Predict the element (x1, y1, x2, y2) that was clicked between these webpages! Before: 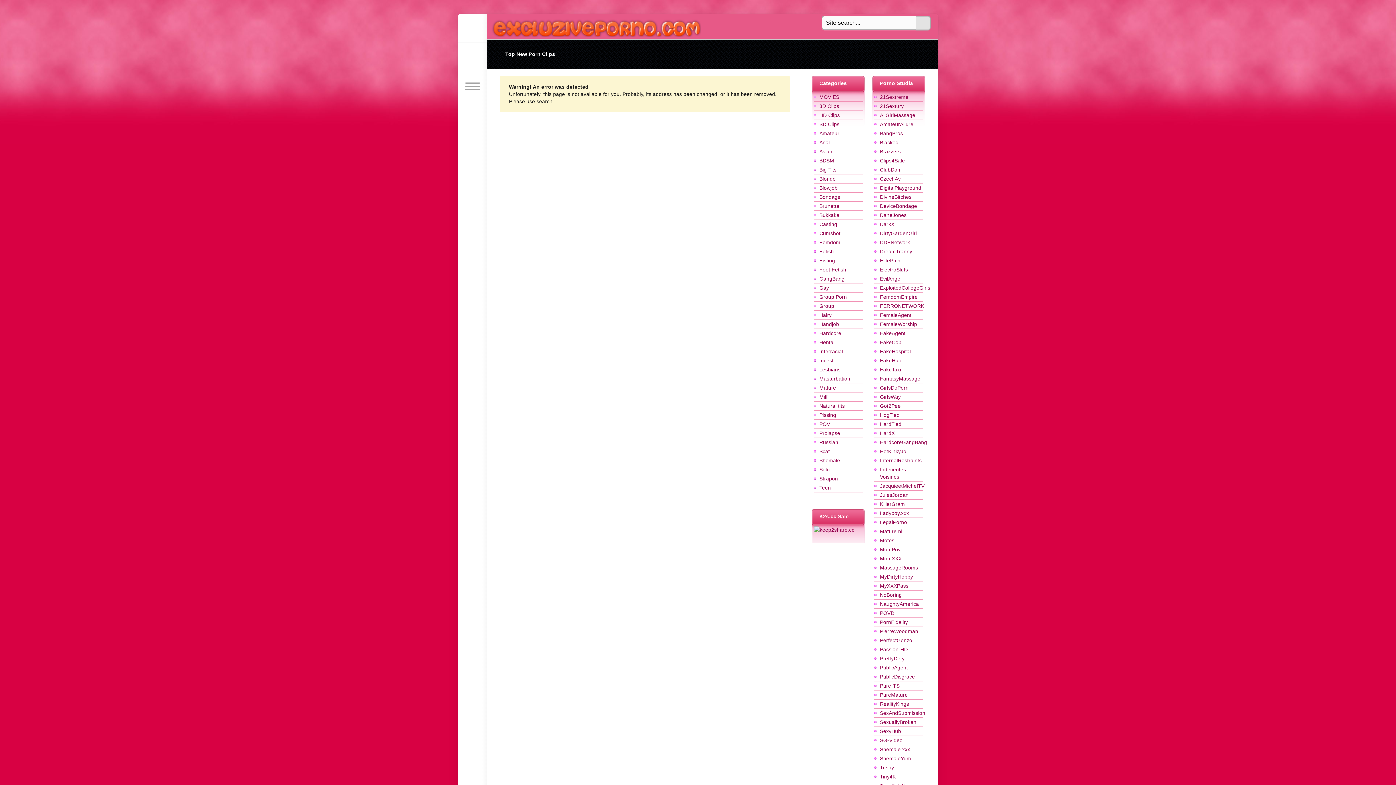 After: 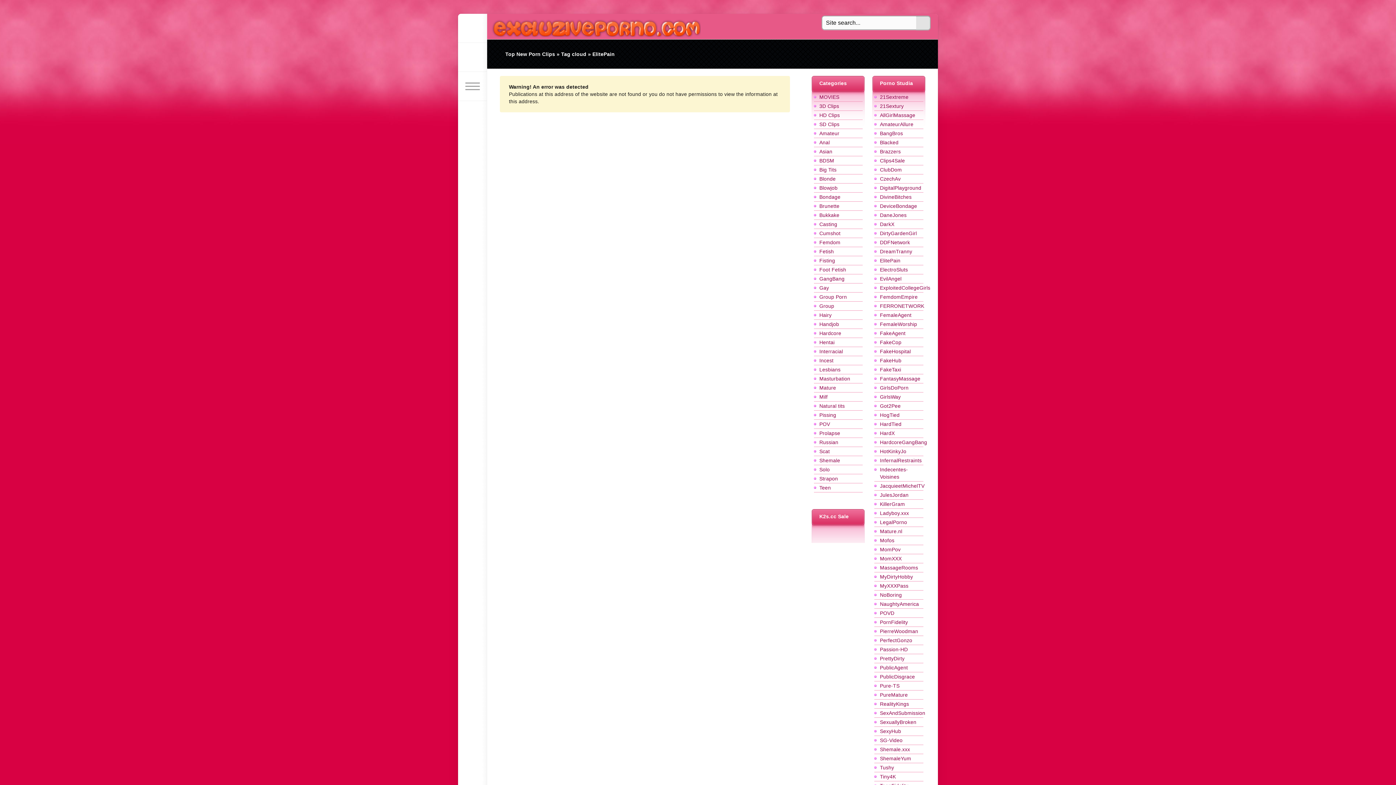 Action: bbox: (880, 257, 900, 263) label: ElitePain